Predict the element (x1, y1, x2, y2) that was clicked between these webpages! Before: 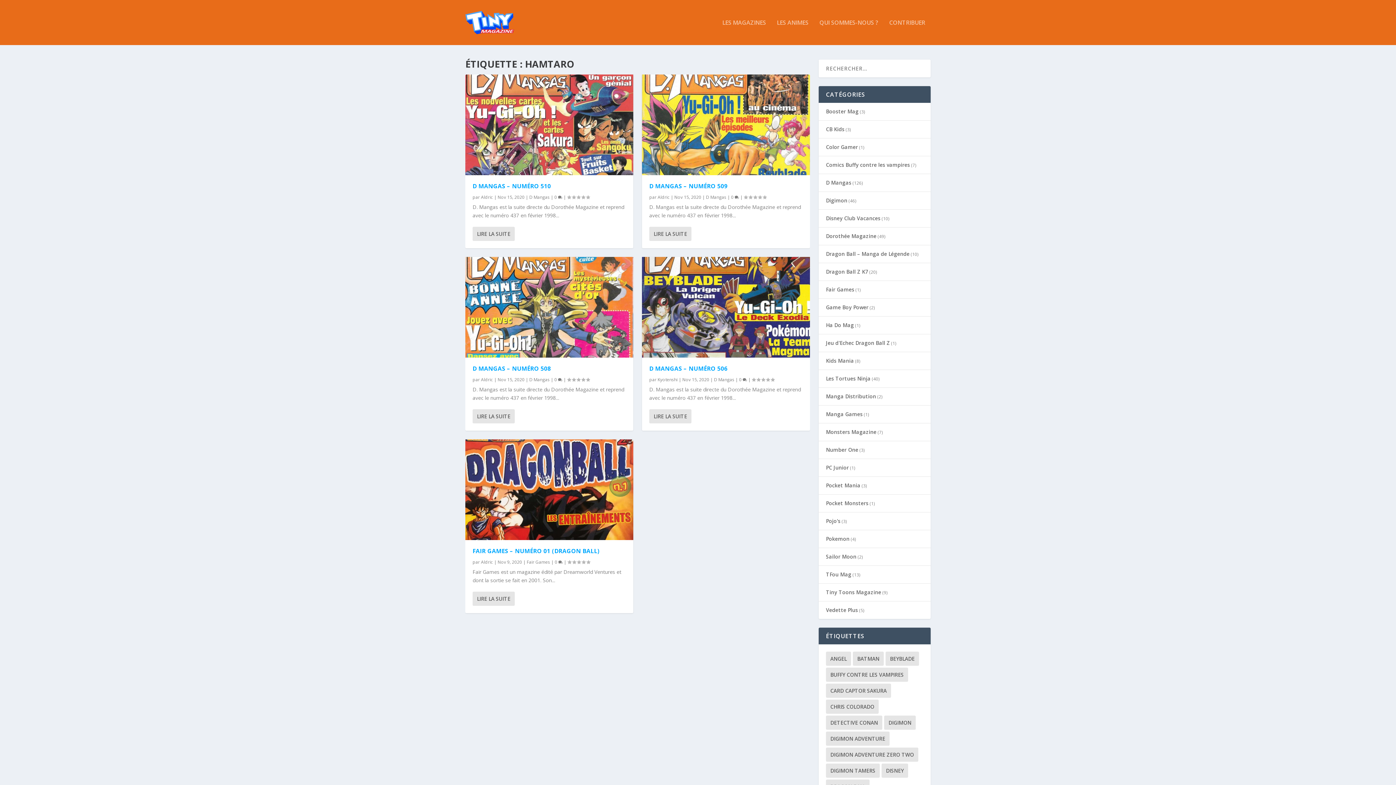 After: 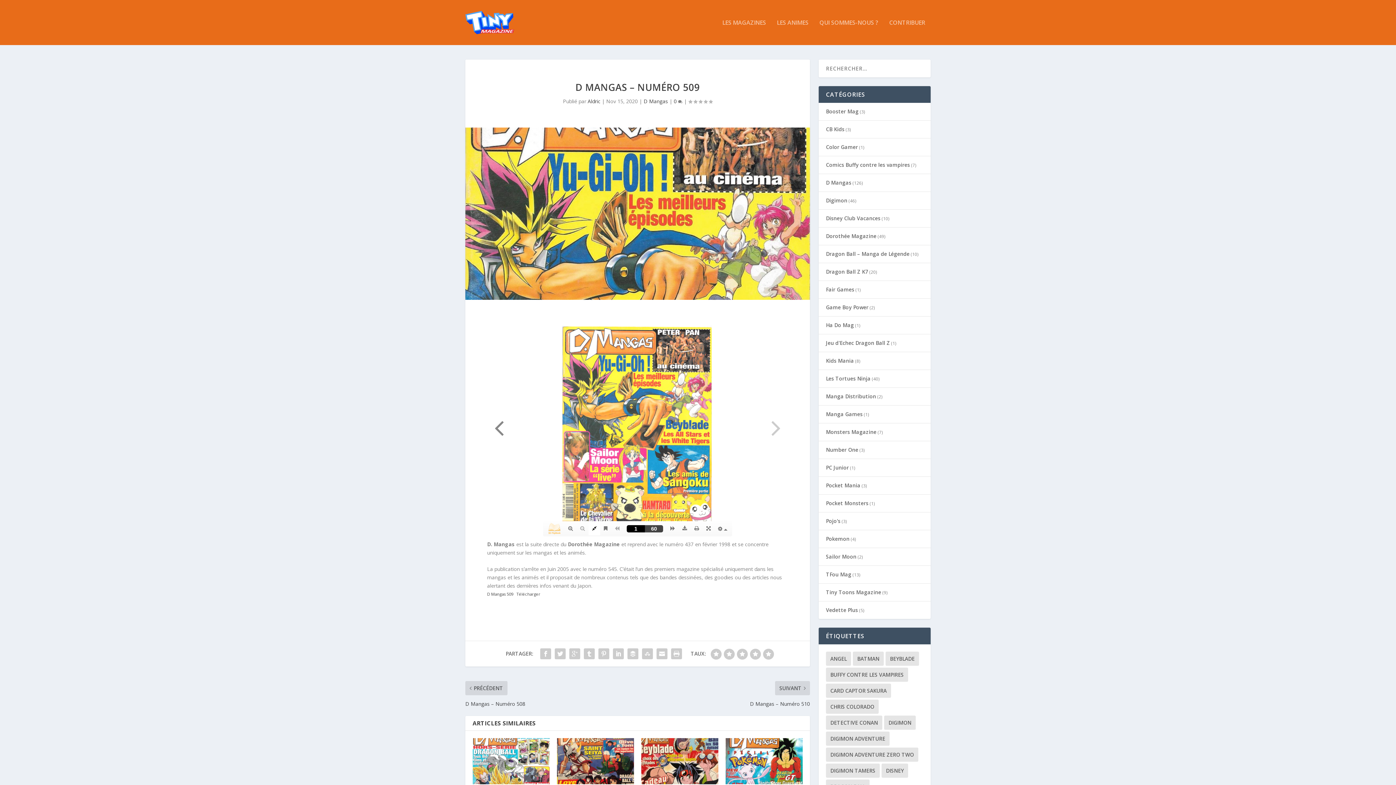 Action: label: LIRE LA SUITE bbox: (649, 226, 691, 241)